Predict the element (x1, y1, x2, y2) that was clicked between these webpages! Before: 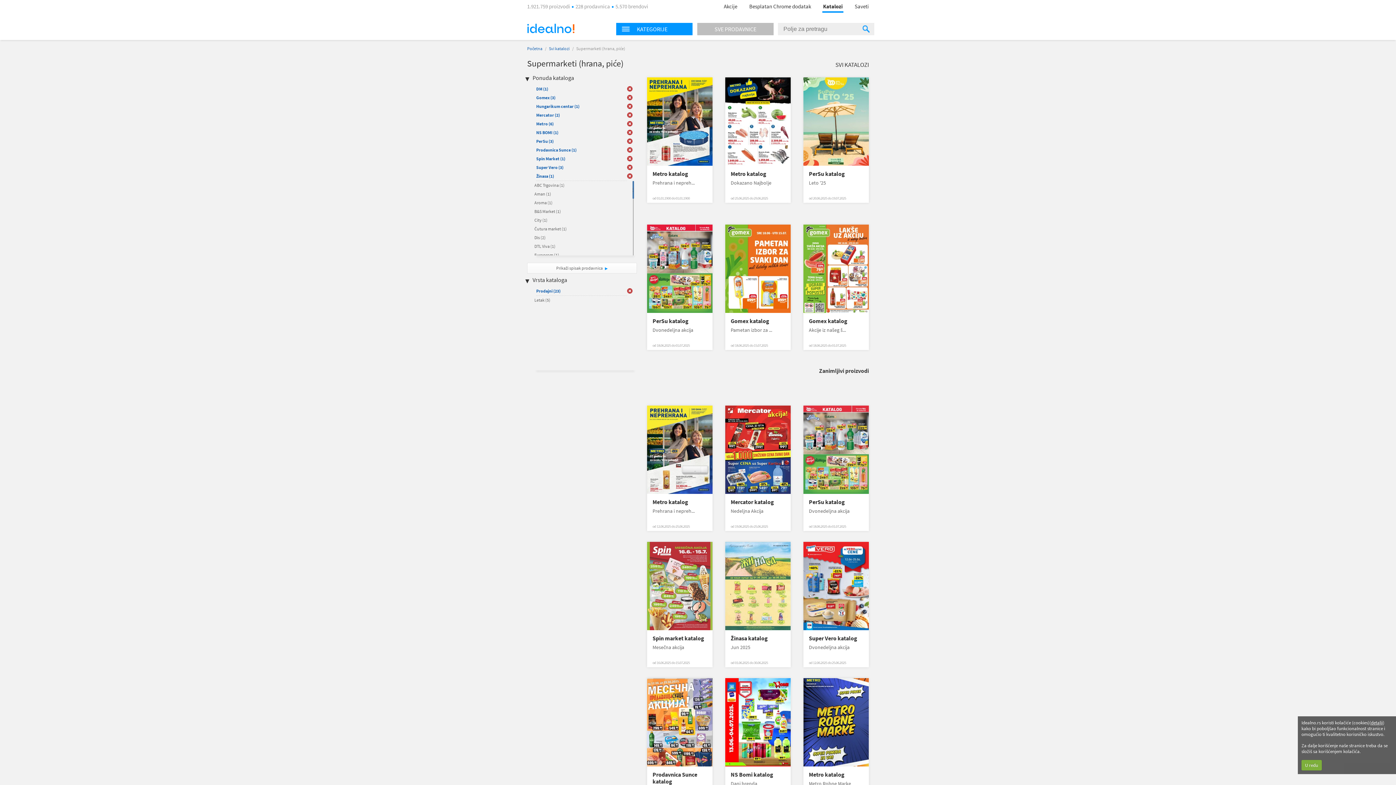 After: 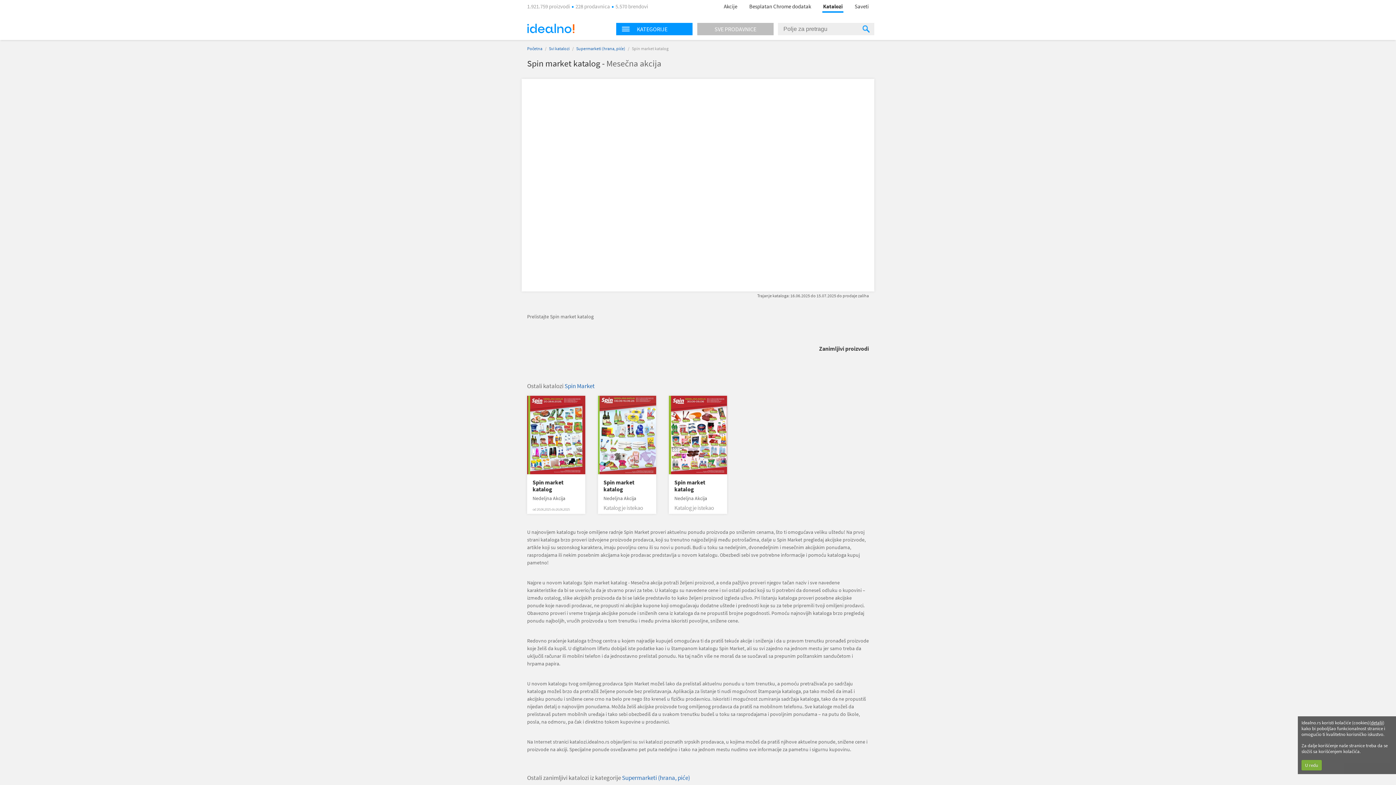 Action: bbox: (652, 635, 707, 642) label: Spin market katalog